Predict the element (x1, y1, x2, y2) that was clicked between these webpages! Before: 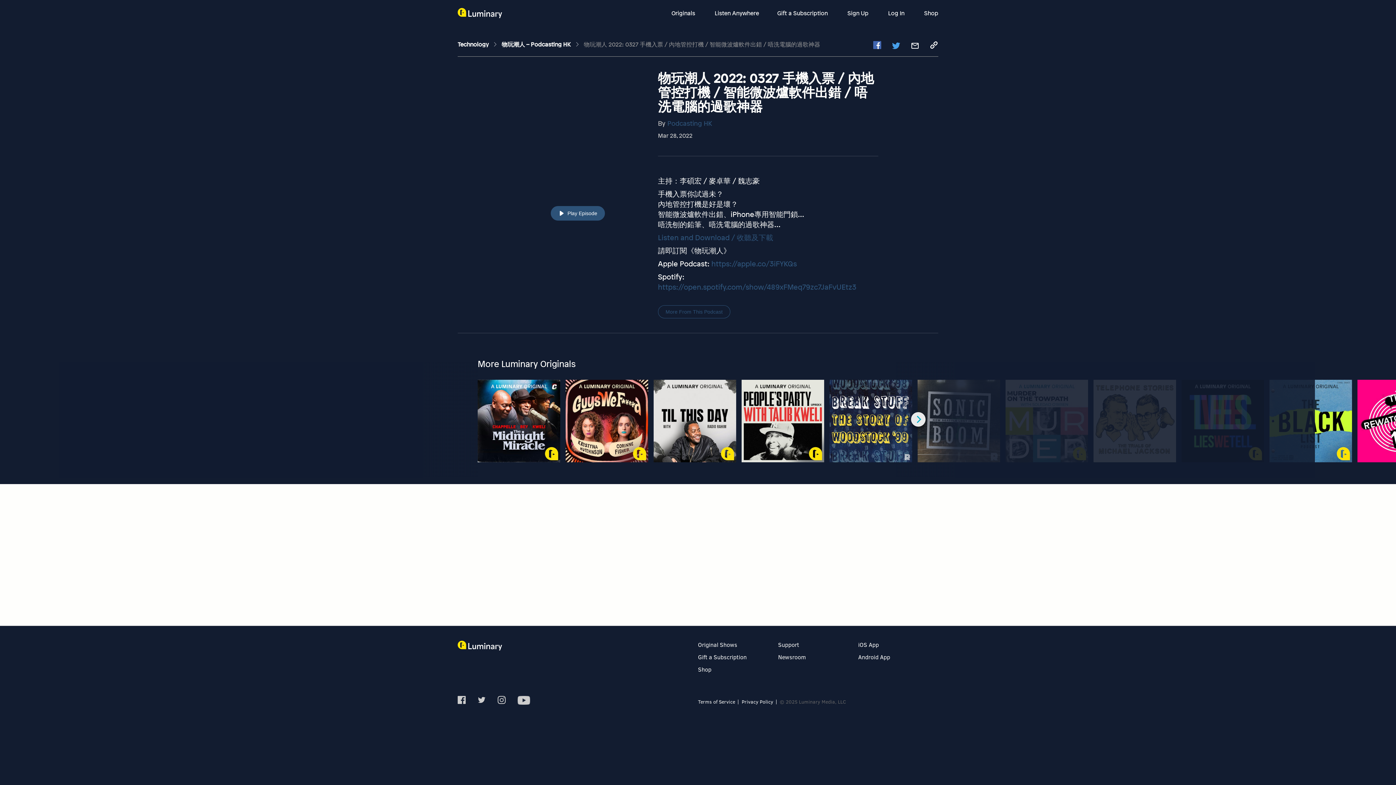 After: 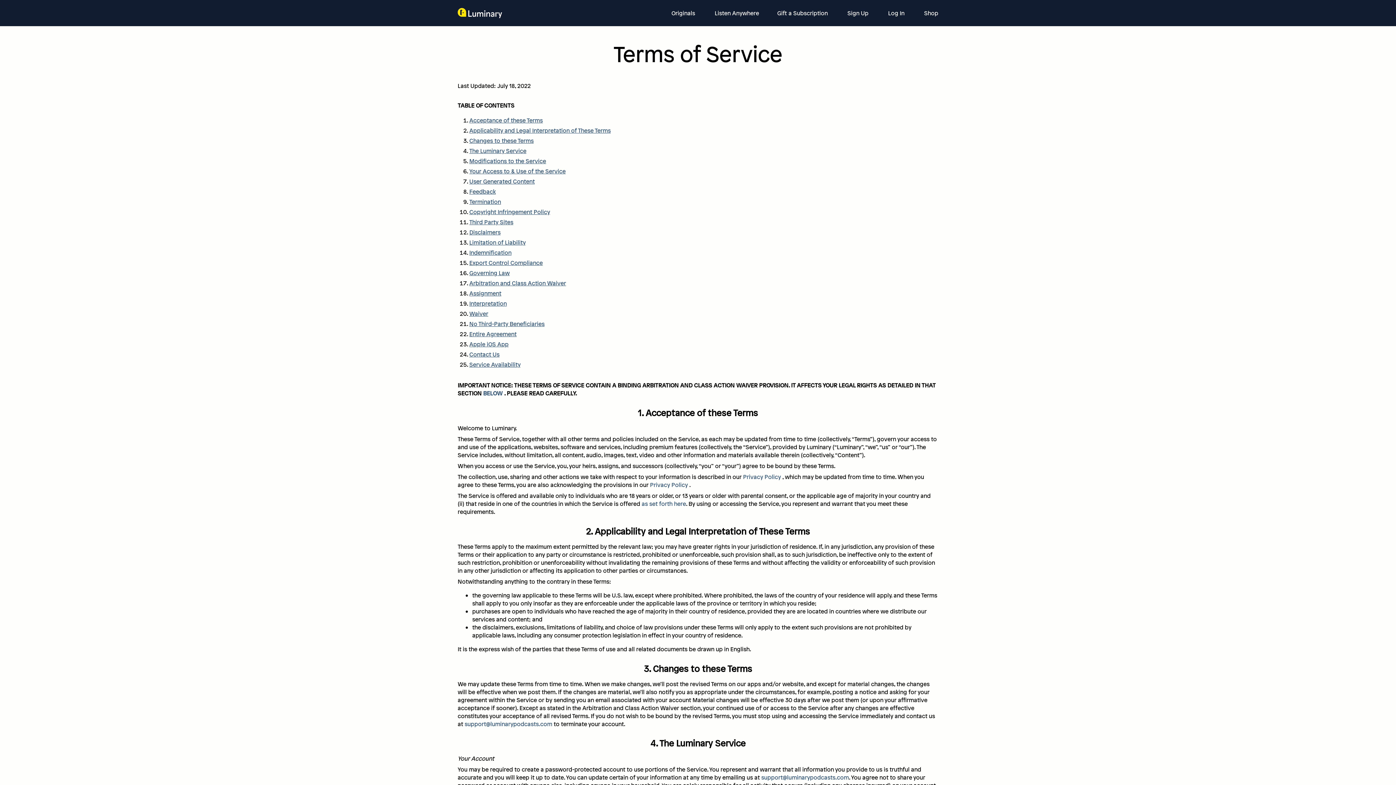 Action: bbox: (698, 698, 735, 705) label: Terms of service